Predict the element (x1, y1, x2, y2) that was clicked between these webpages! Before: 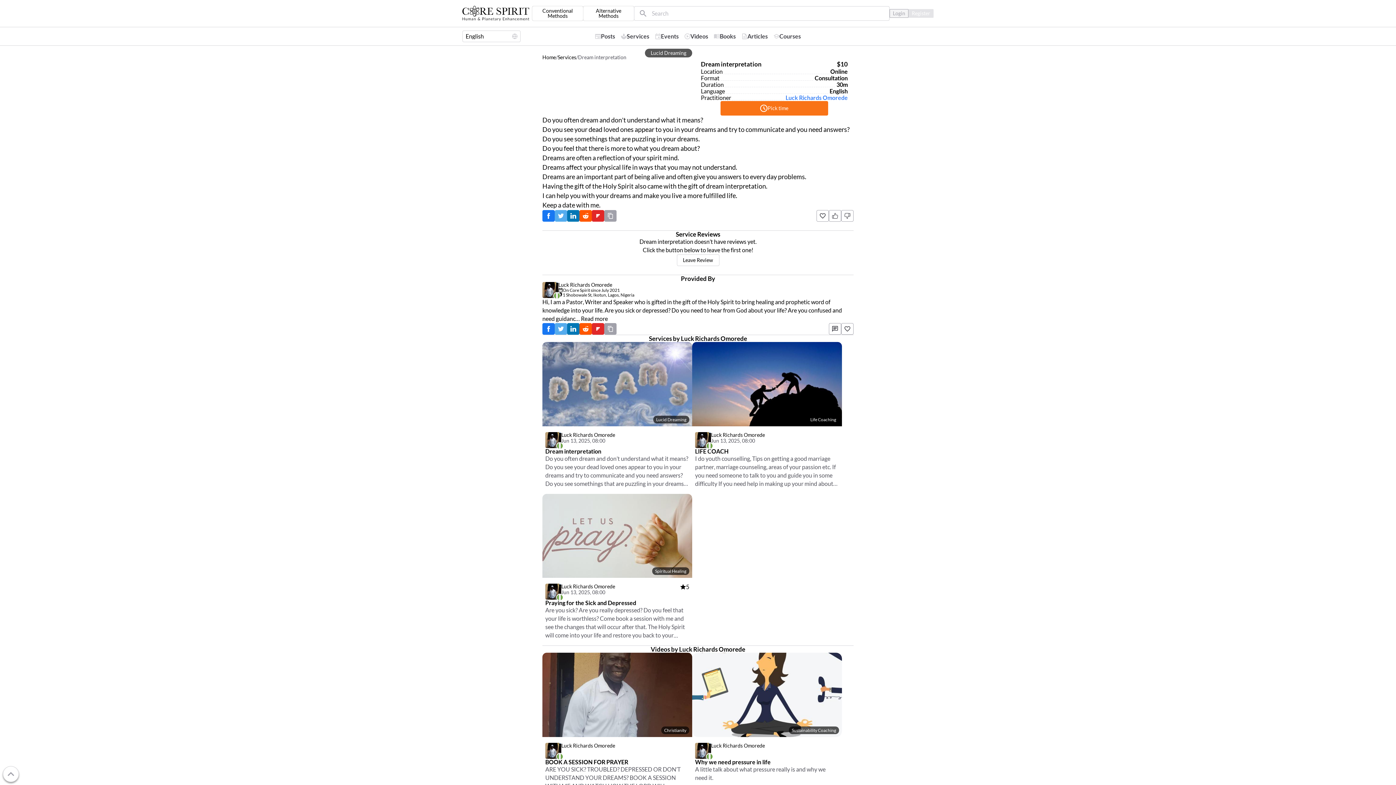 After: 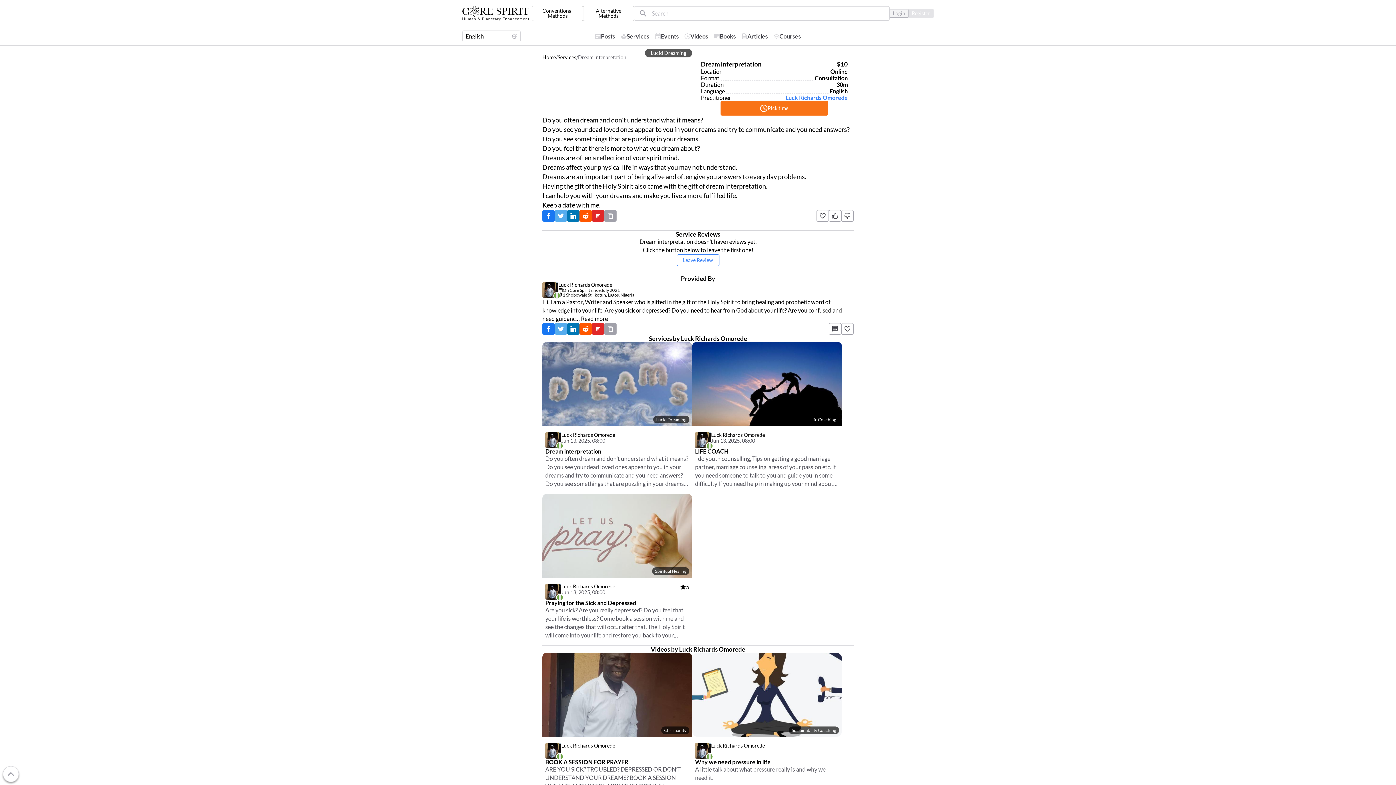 Action: label: Leave Review bbox: (676, 254, 719, 266)